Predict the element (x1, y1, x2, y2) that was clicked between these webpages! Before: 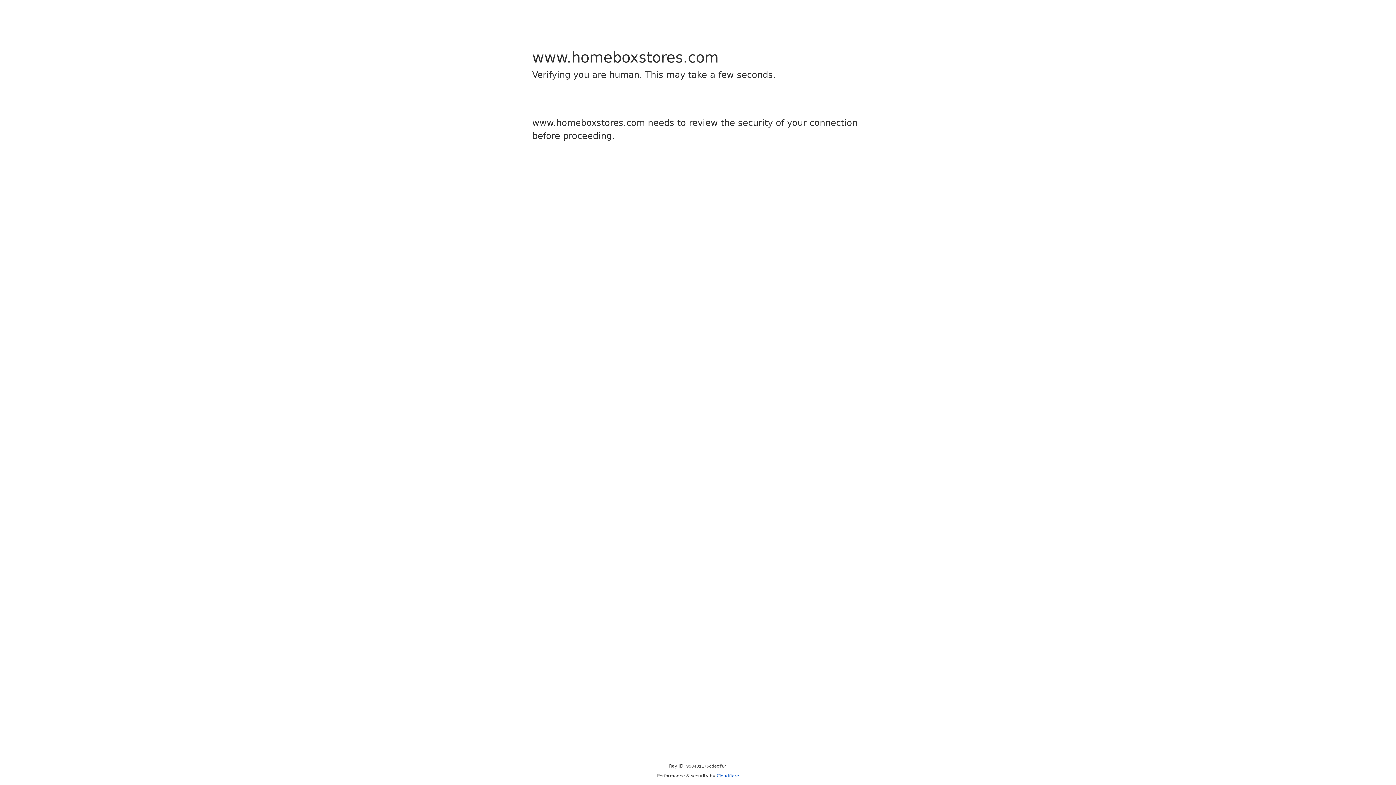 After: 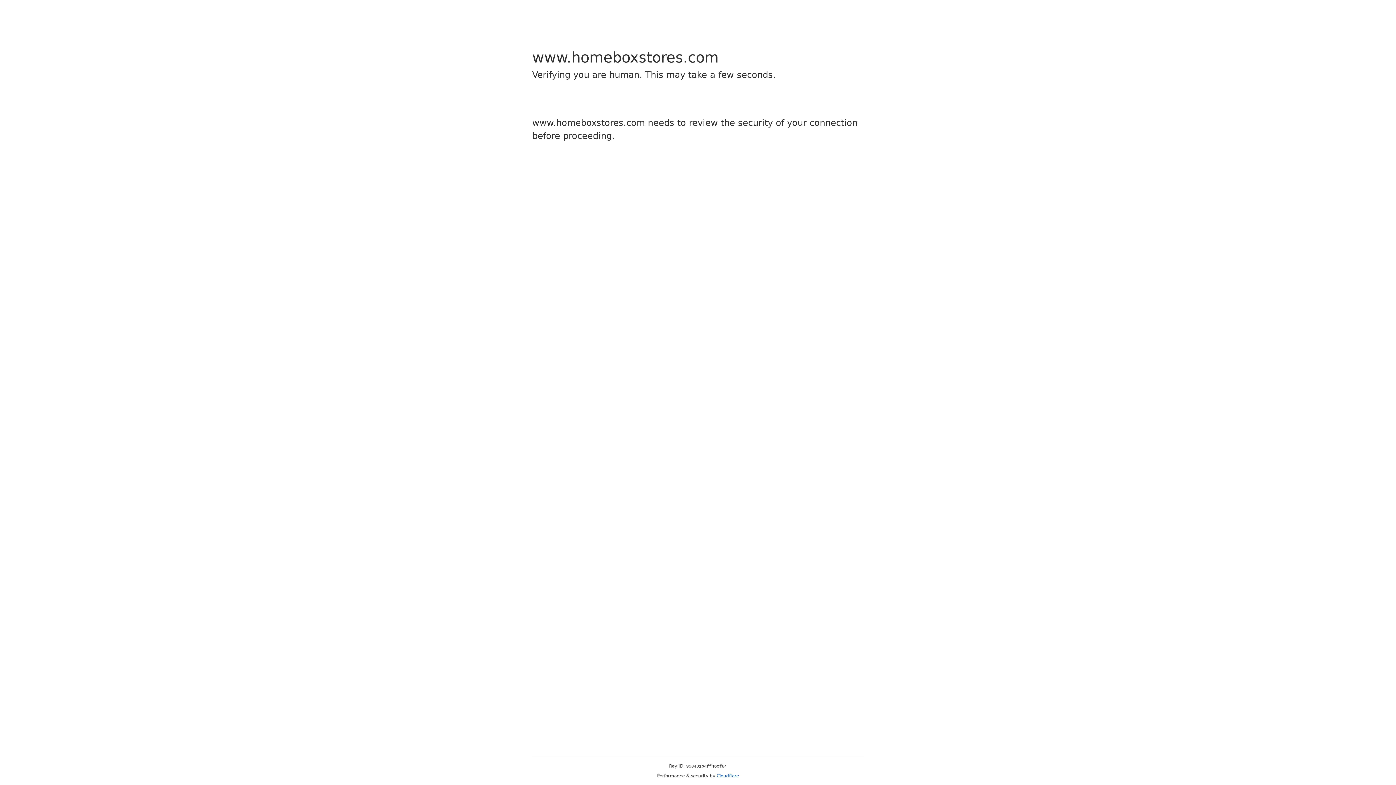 Action: label: Cloudflare bbox: (716, 773, 739, 778)